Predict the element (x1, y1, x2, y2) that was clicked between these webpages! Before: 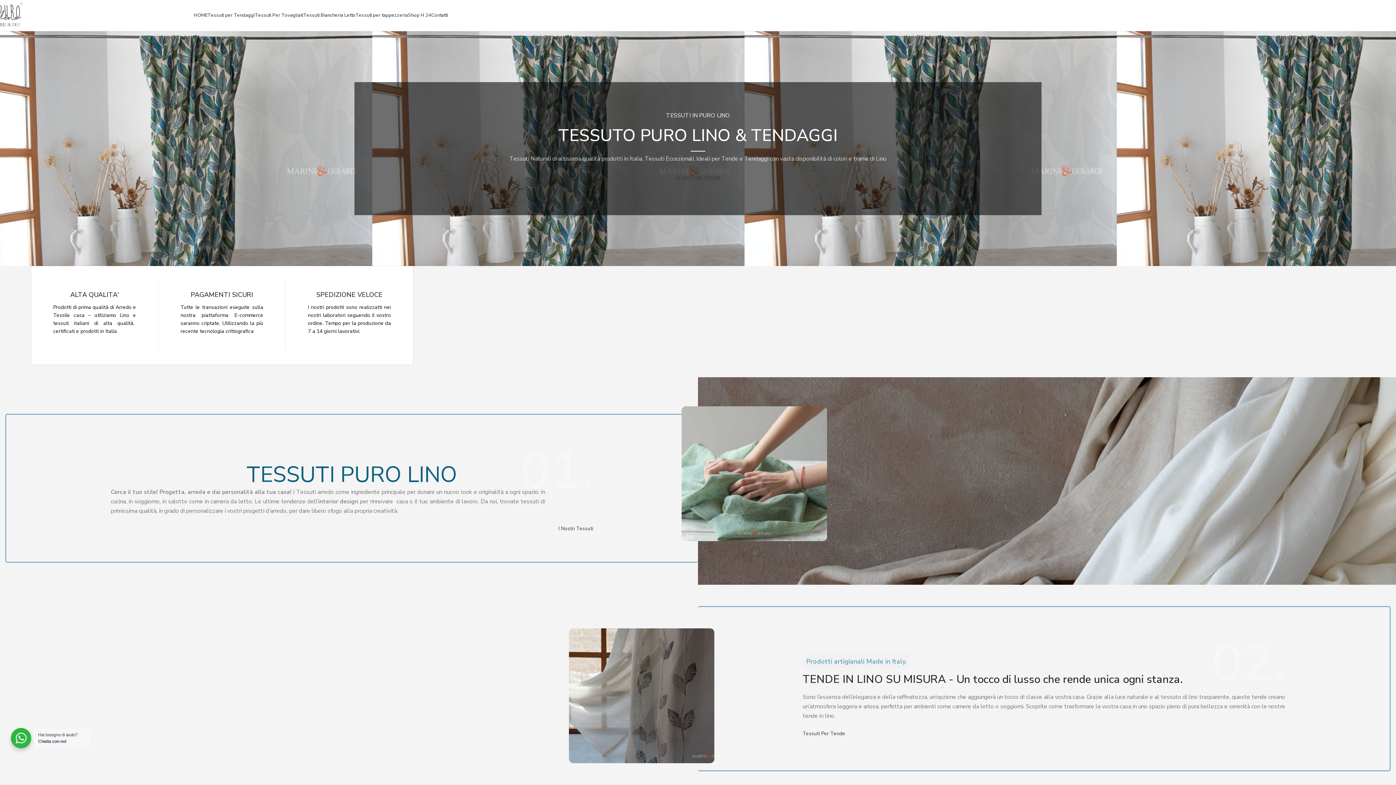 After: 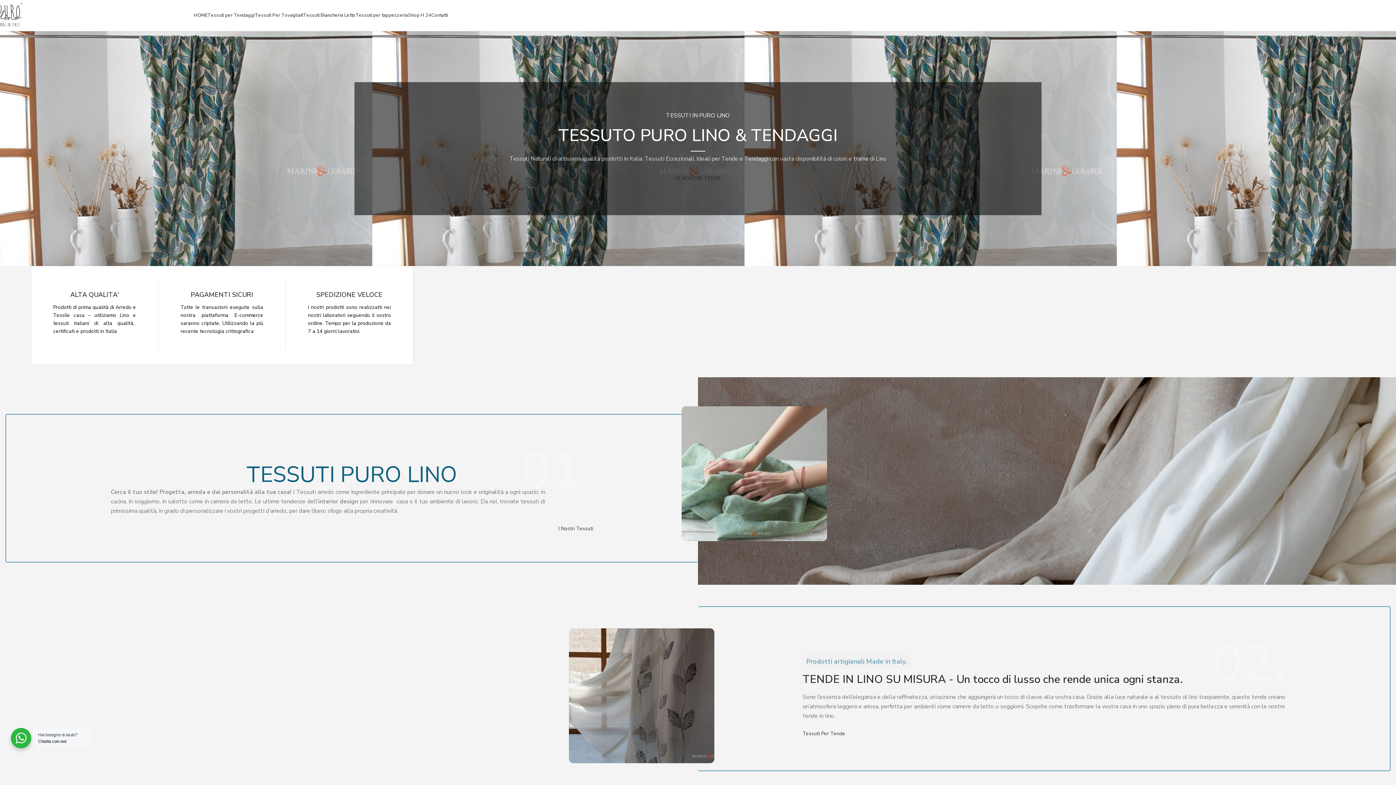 Action: label: LE NOSTRE TENDE bbox: (675, 174, 721, 181)